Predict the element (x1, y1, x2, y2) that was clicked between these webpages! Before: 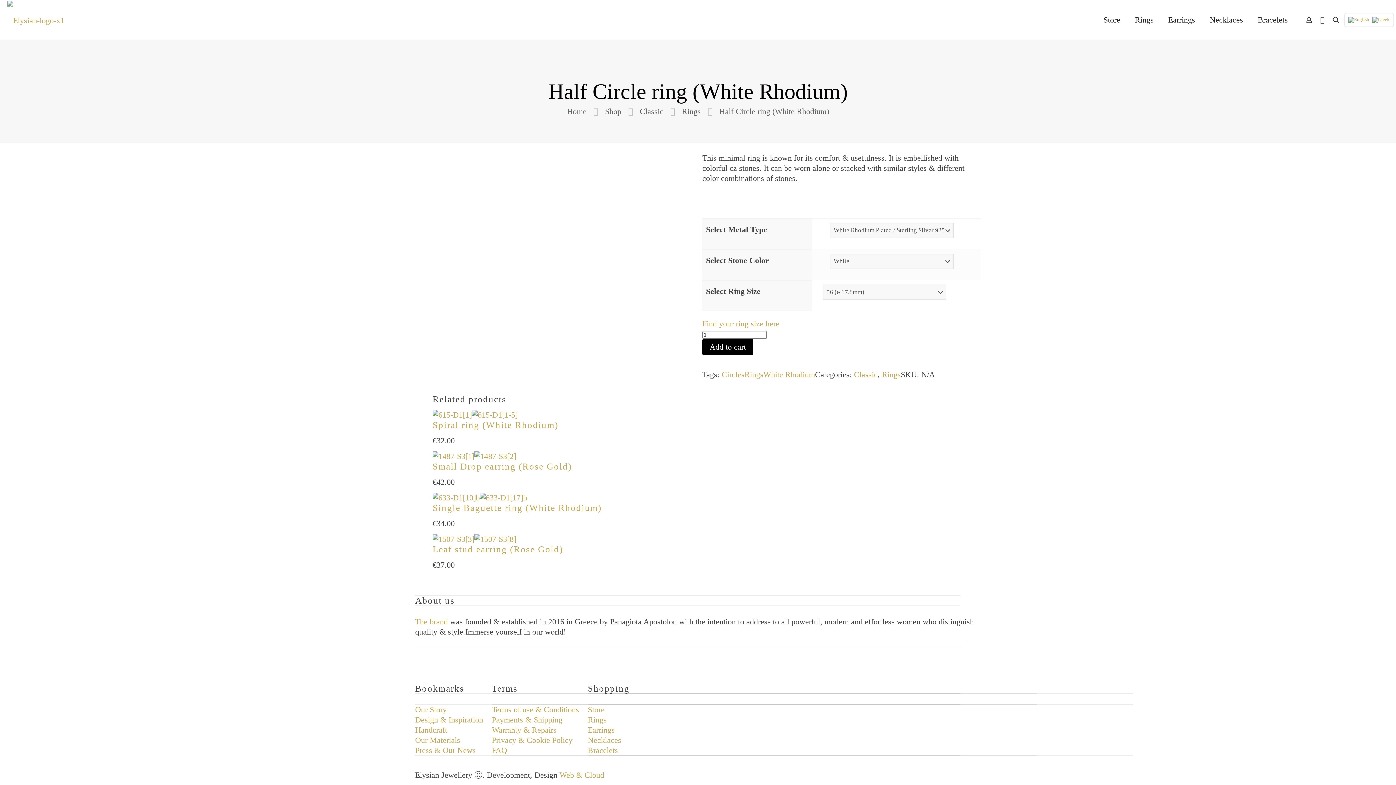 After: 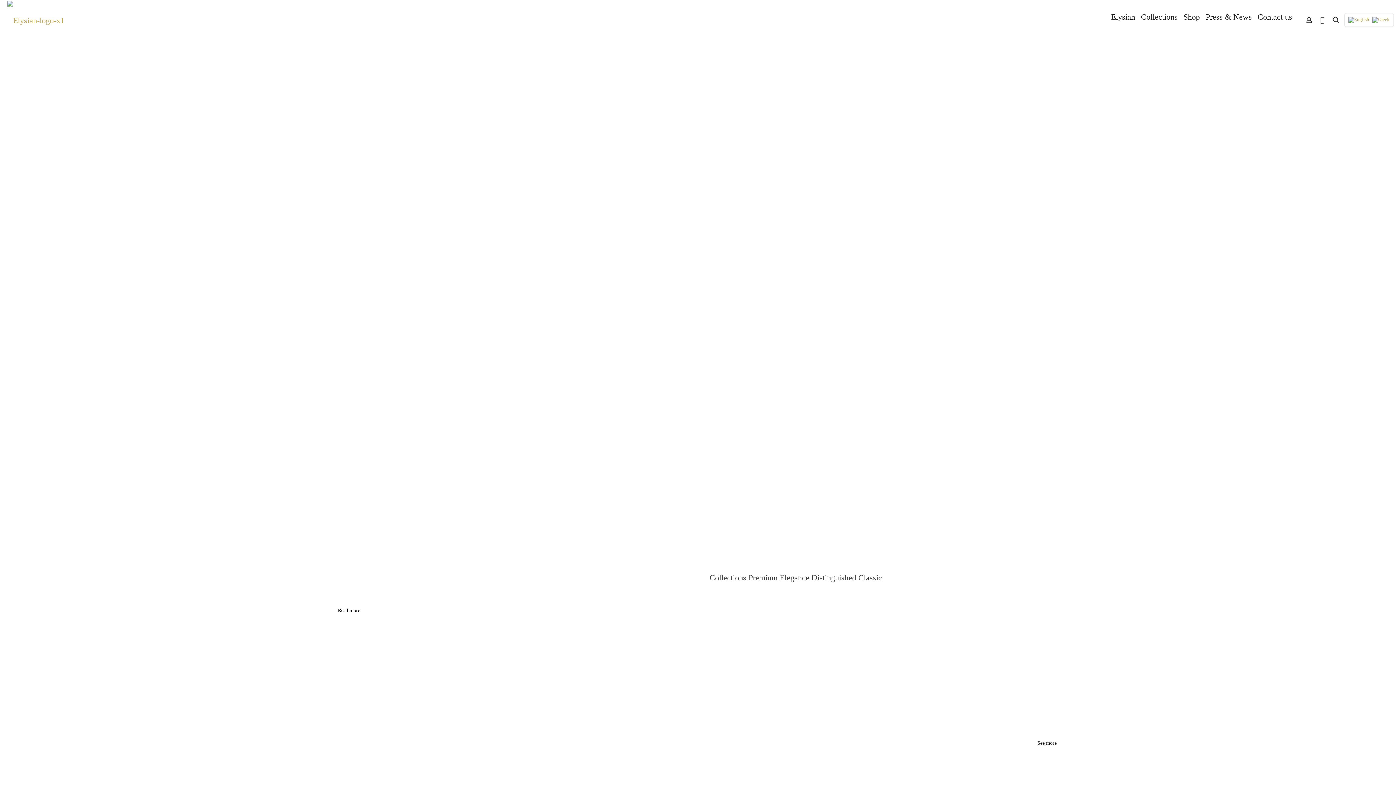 Action: bbox: (7, 0, 64, 40)